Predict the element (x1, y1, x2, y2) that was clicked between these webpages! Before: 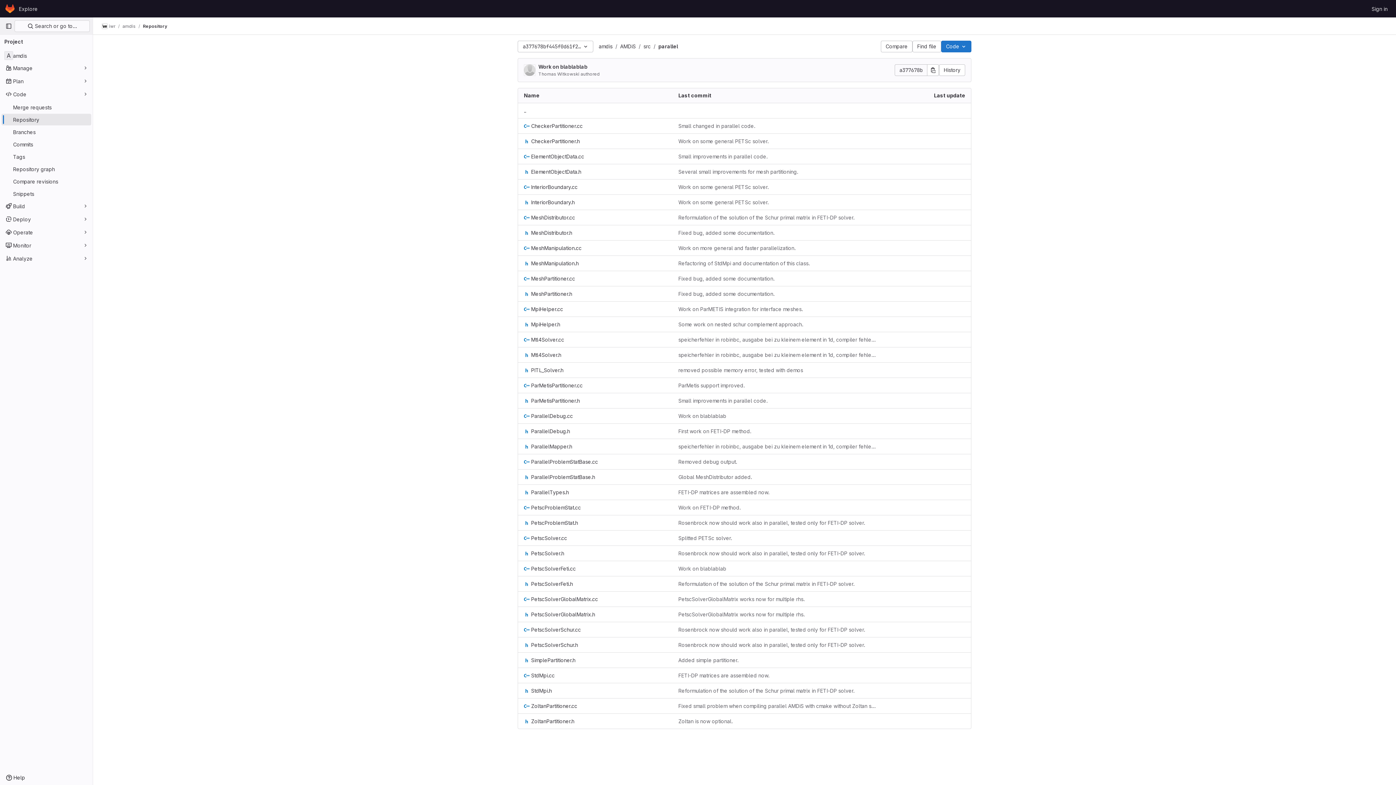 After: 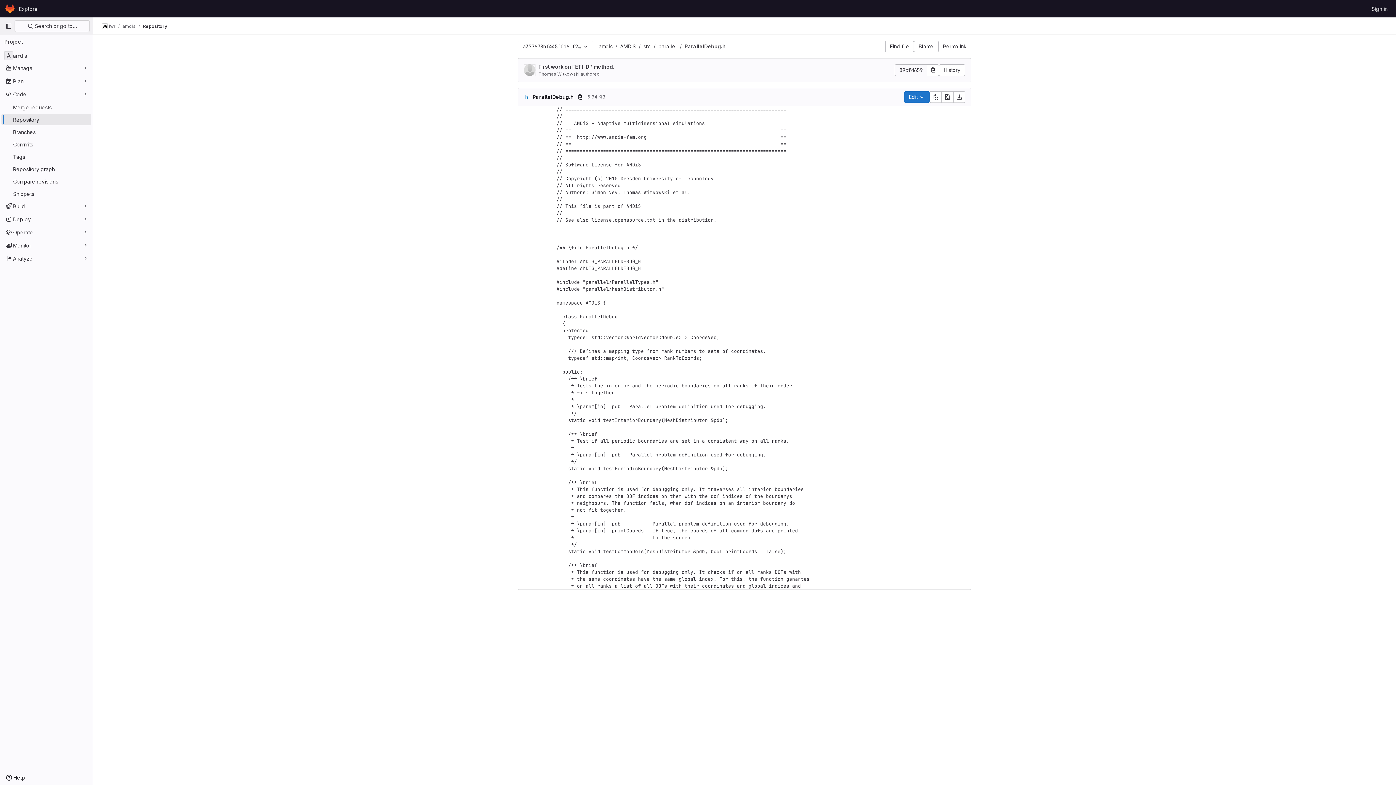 Action: bbox: (524, 427, 570, 435) label: ParallelDebug.h